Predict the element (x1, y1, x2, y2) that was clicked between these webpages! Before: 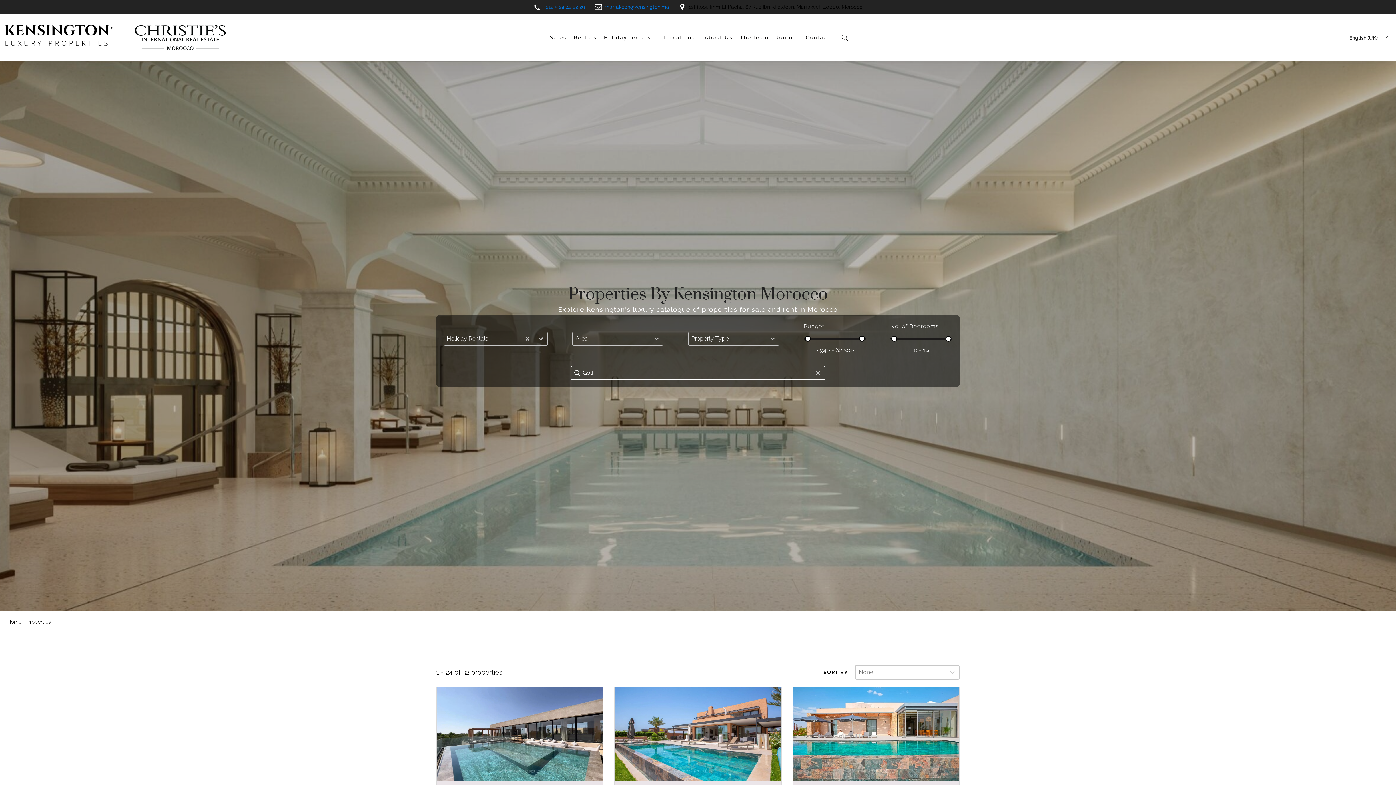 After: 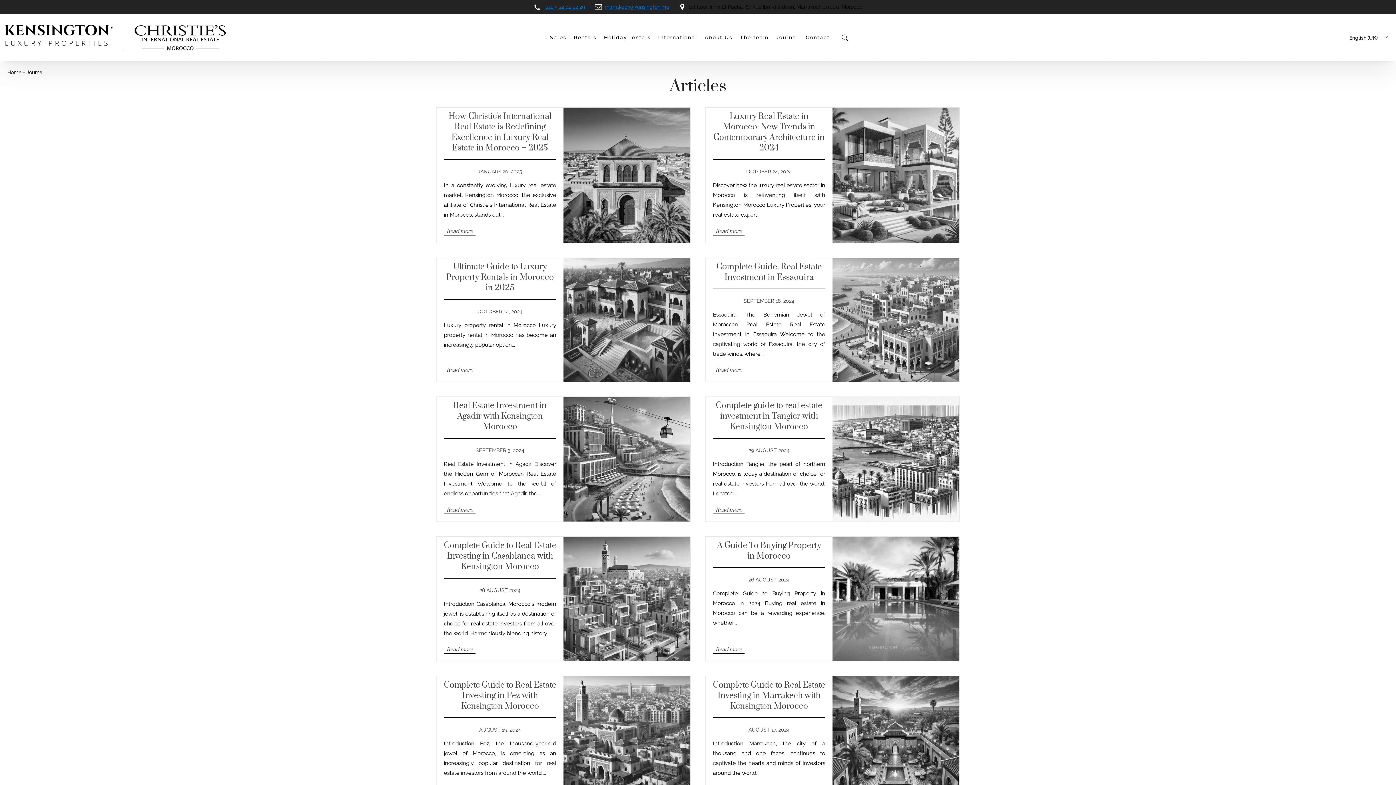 Action: label: Journal bbox: (772, 29, 802, 45)